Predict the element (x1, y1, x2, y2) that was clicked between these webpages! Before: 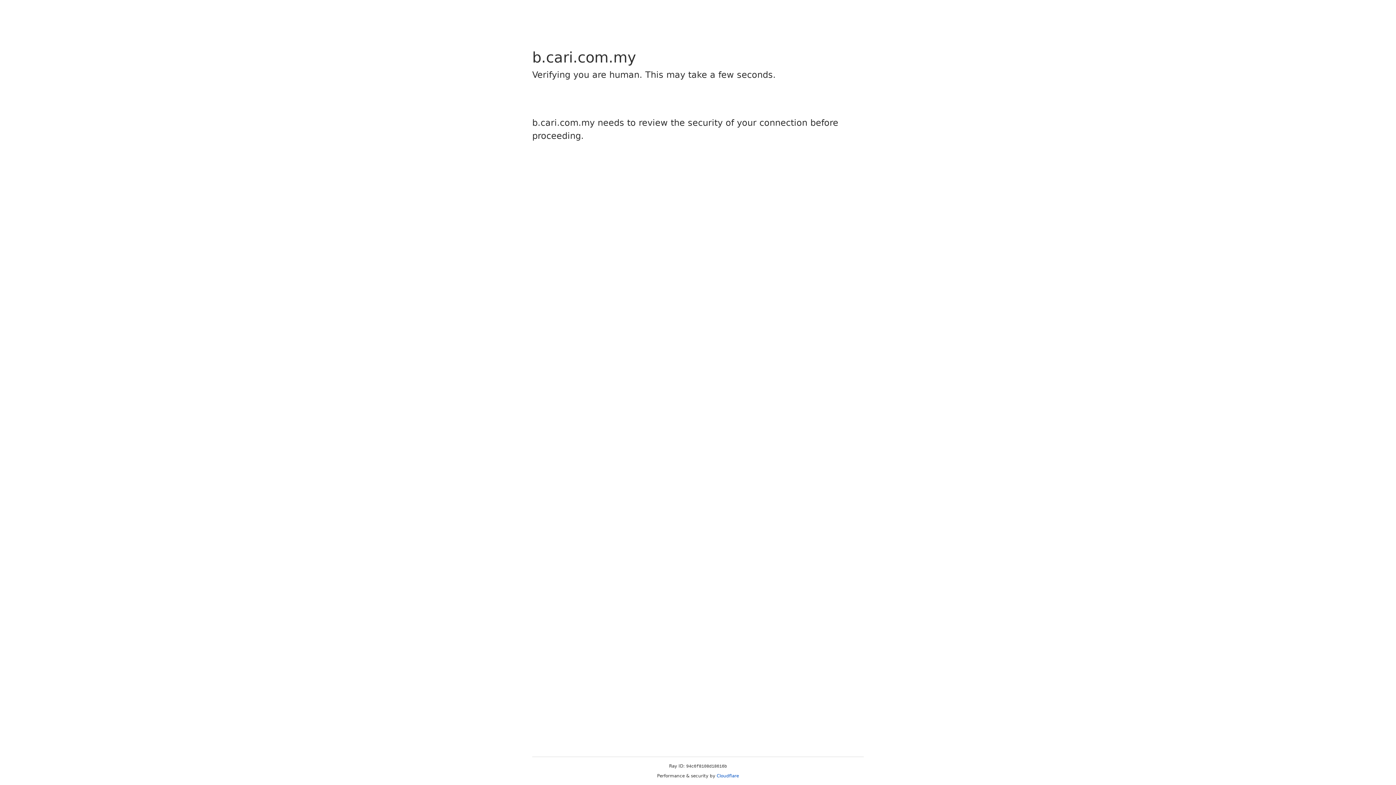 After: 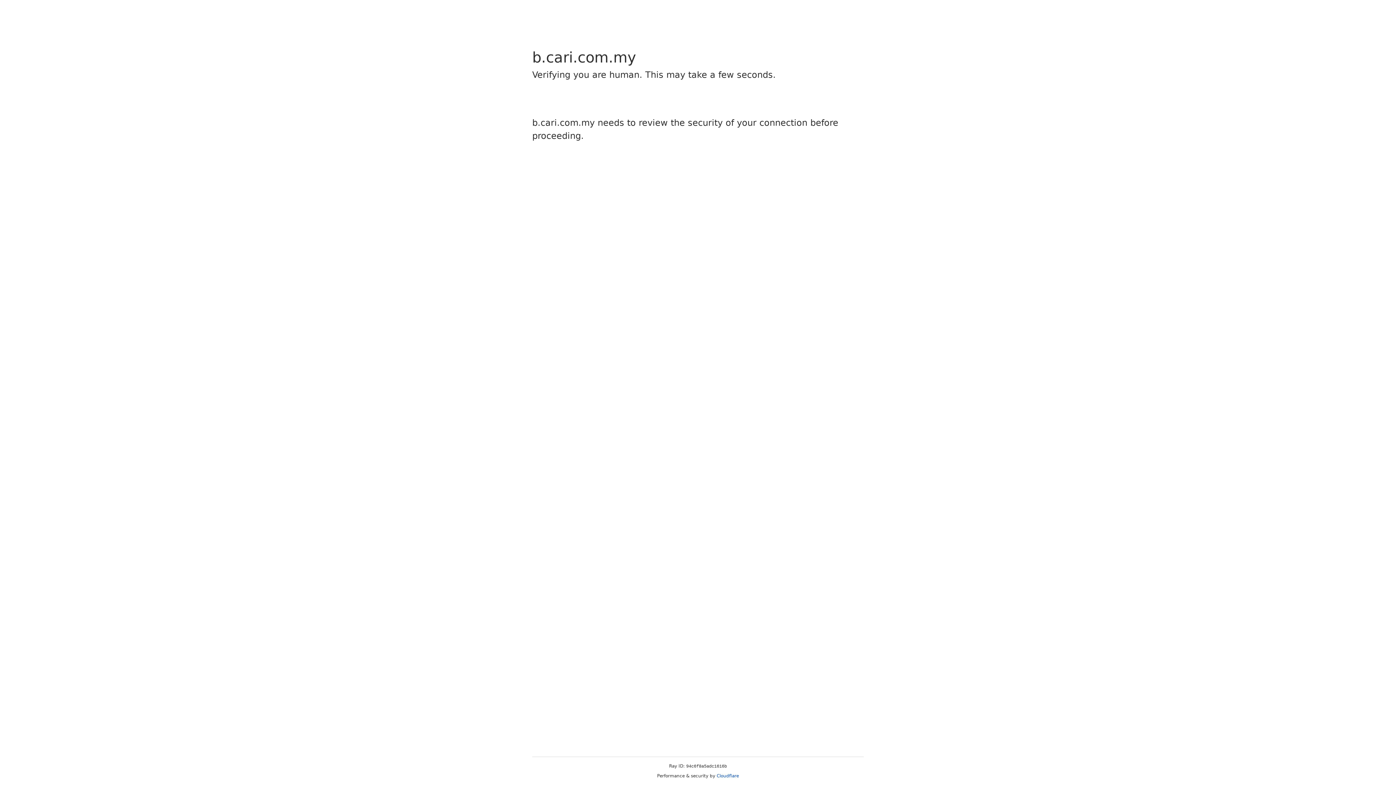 Action: label: Cloudflare bbox: (716, 773, 739, 778)